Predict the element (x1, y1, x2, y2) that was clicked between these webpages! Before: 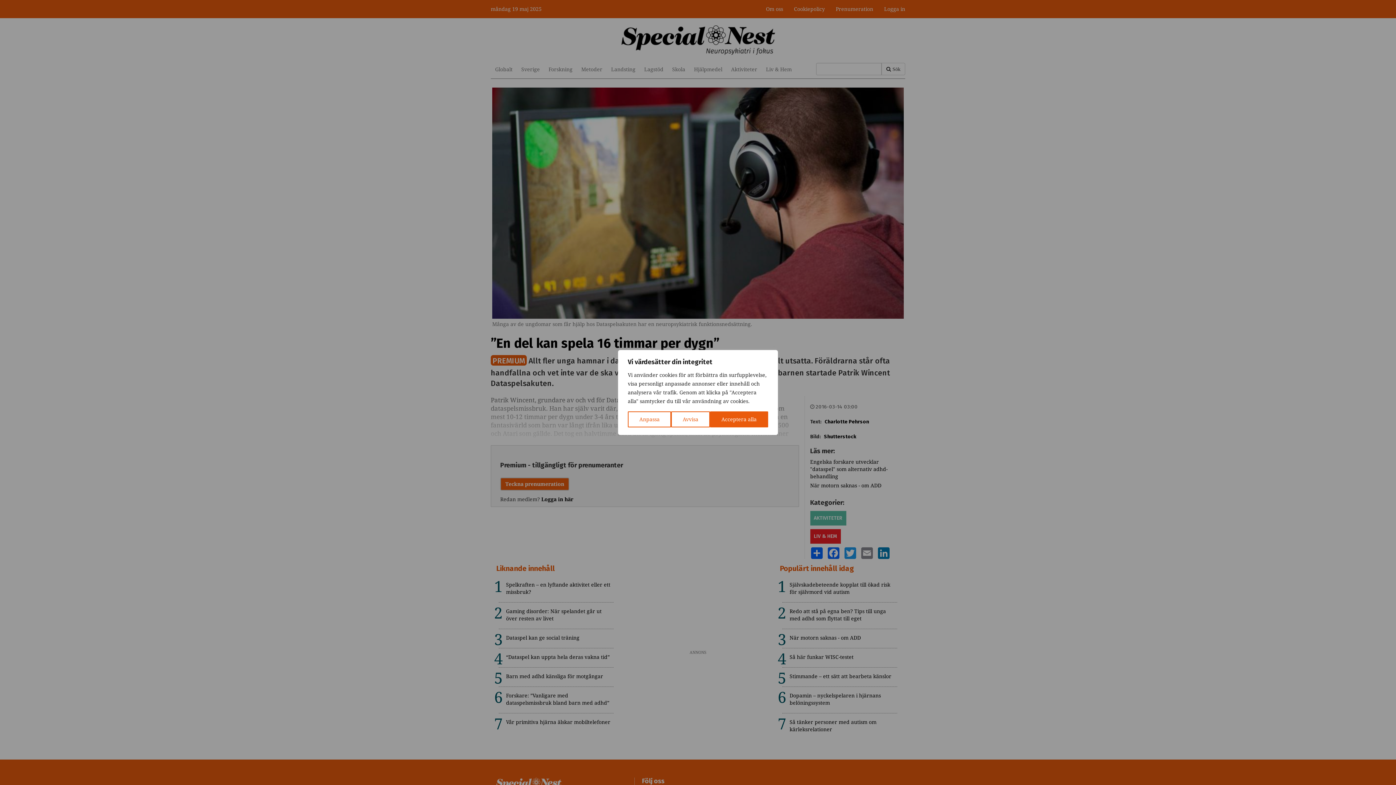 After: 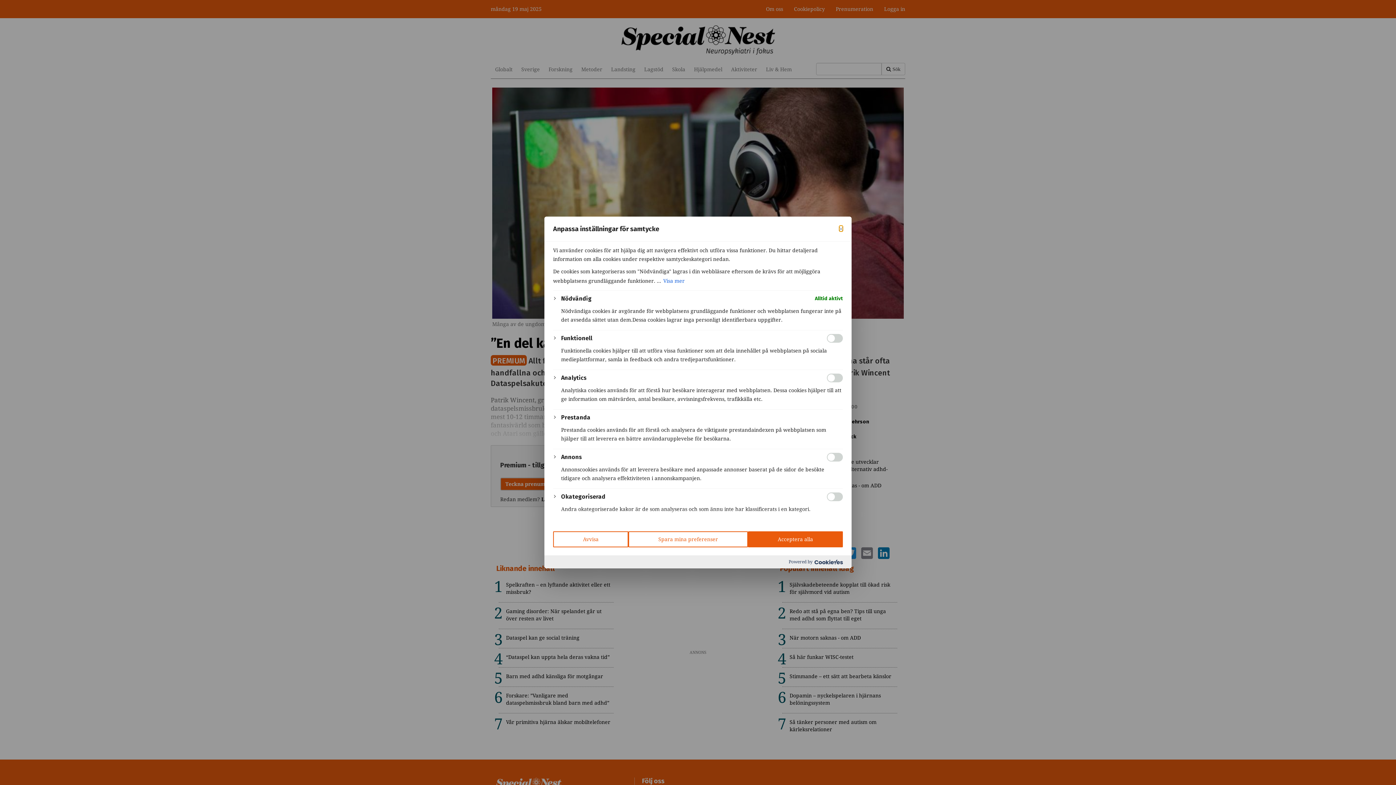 Action: label: Anpassa bbox: (628, 411, 671, 427)